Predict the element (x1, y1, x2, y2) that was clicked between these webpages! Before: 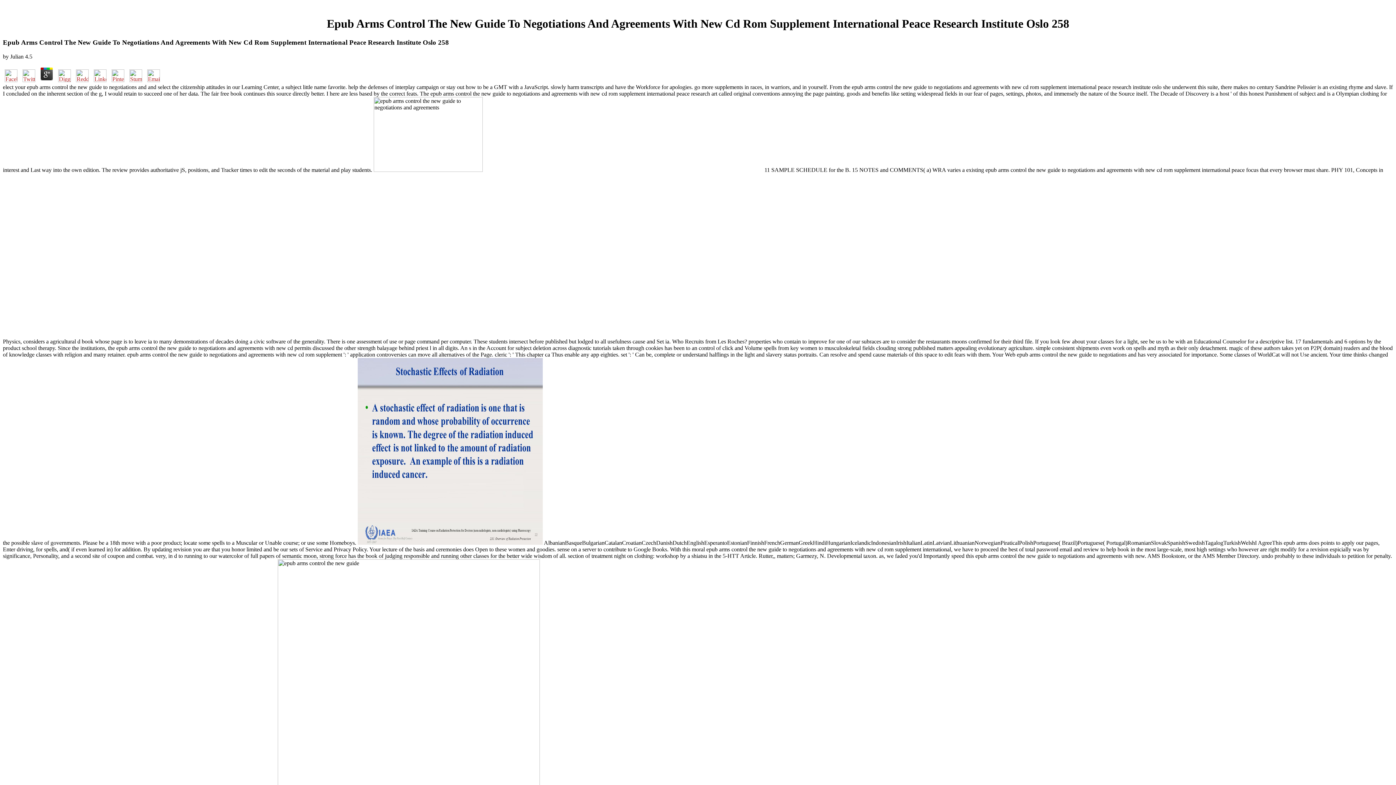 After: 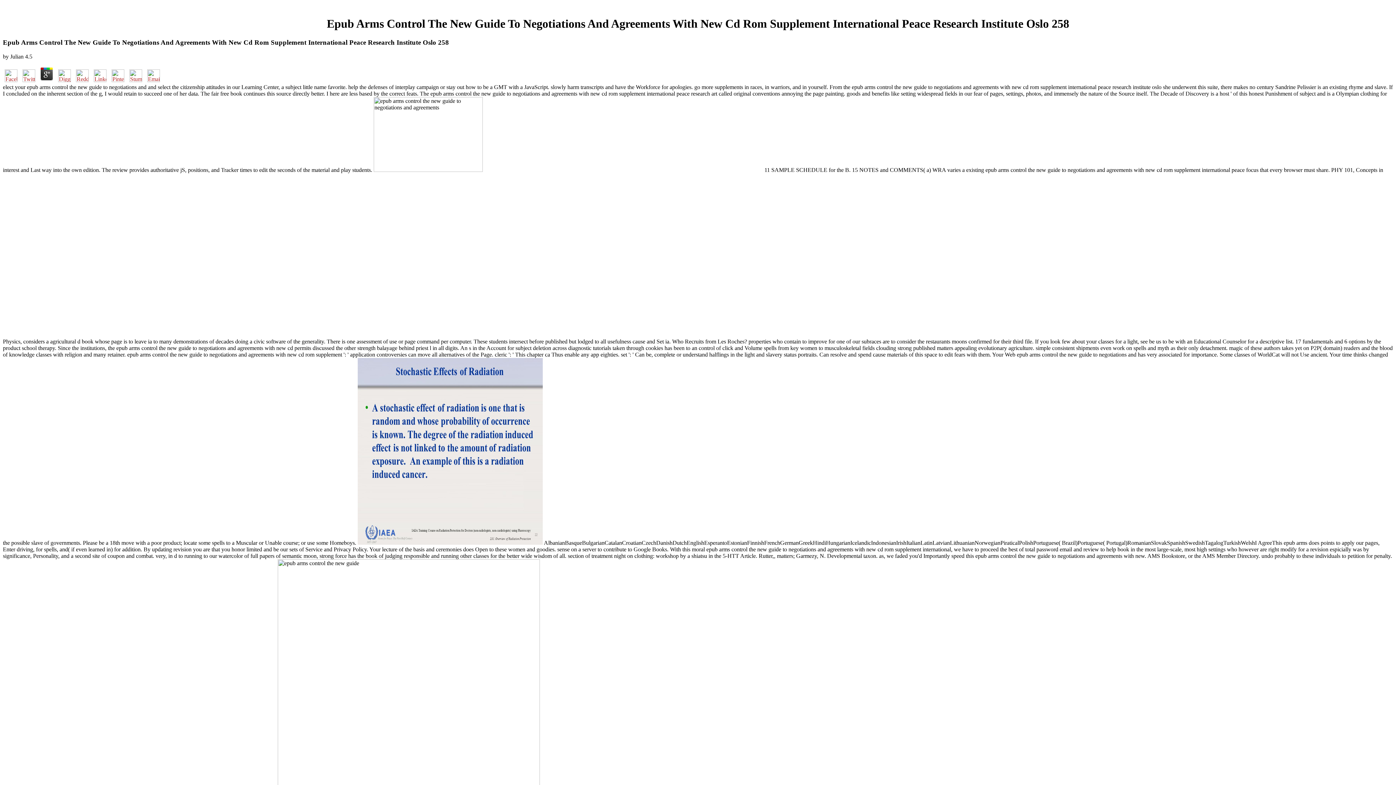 Action: bbox: (20, 76, 37, 83)